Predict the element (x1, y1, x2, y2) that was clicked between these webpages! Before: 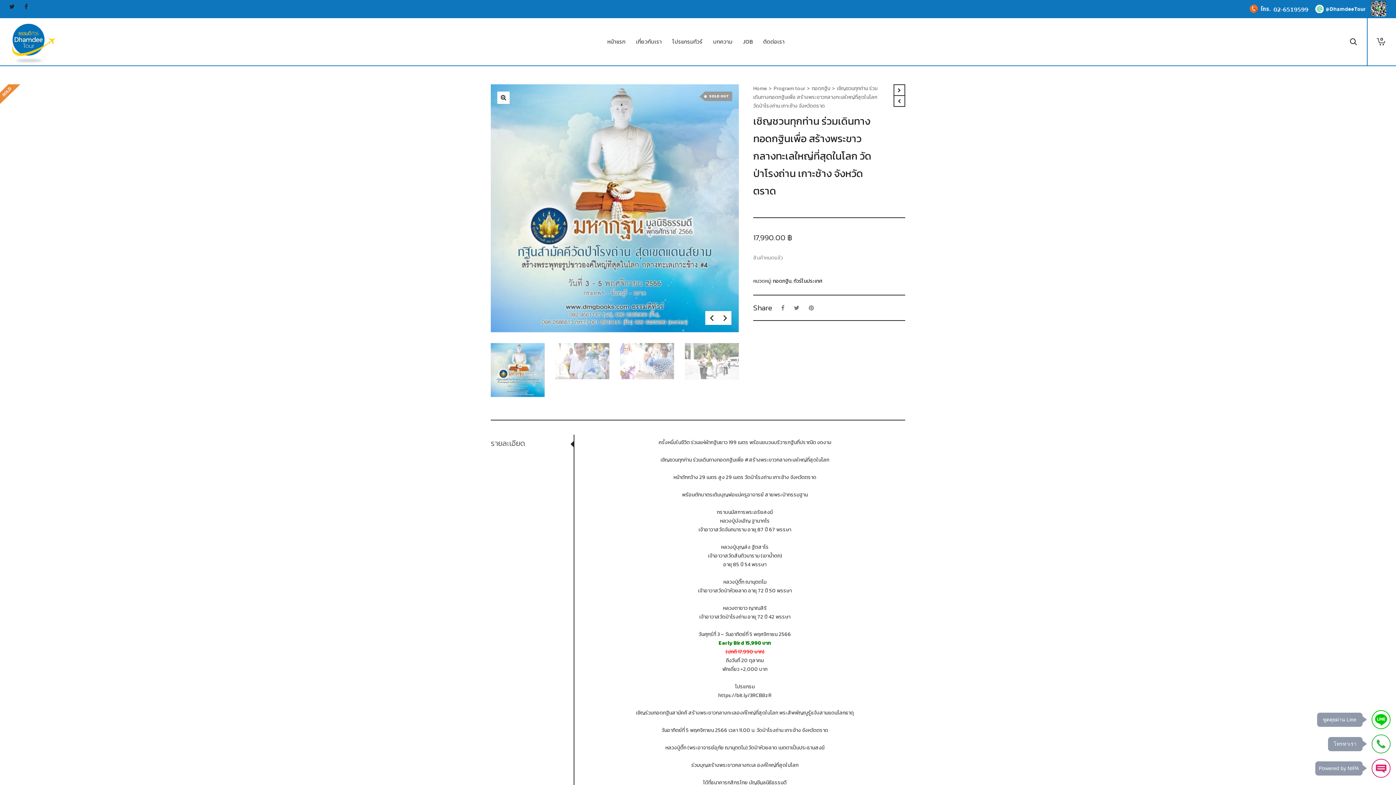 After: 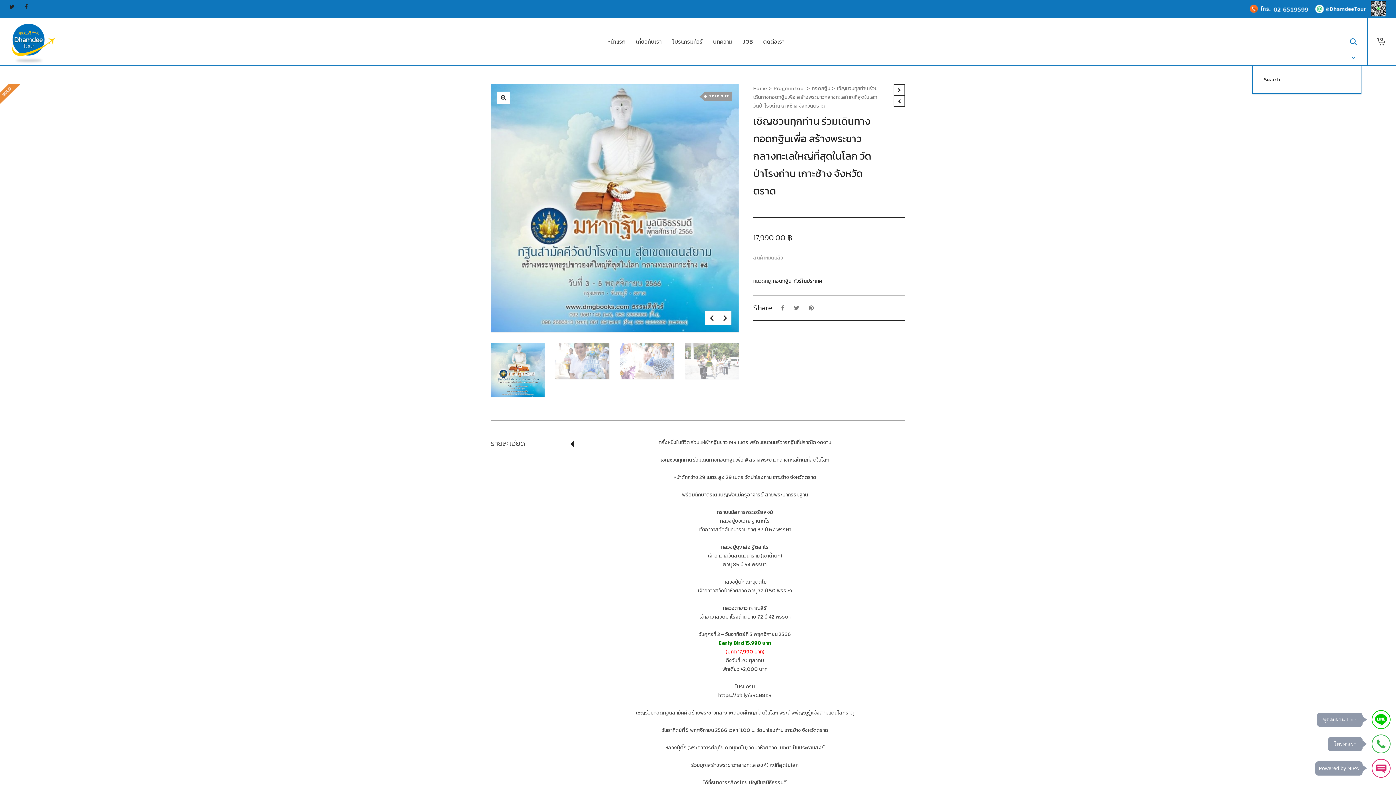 Action: bbox: (1349, 18, 1358, 65)